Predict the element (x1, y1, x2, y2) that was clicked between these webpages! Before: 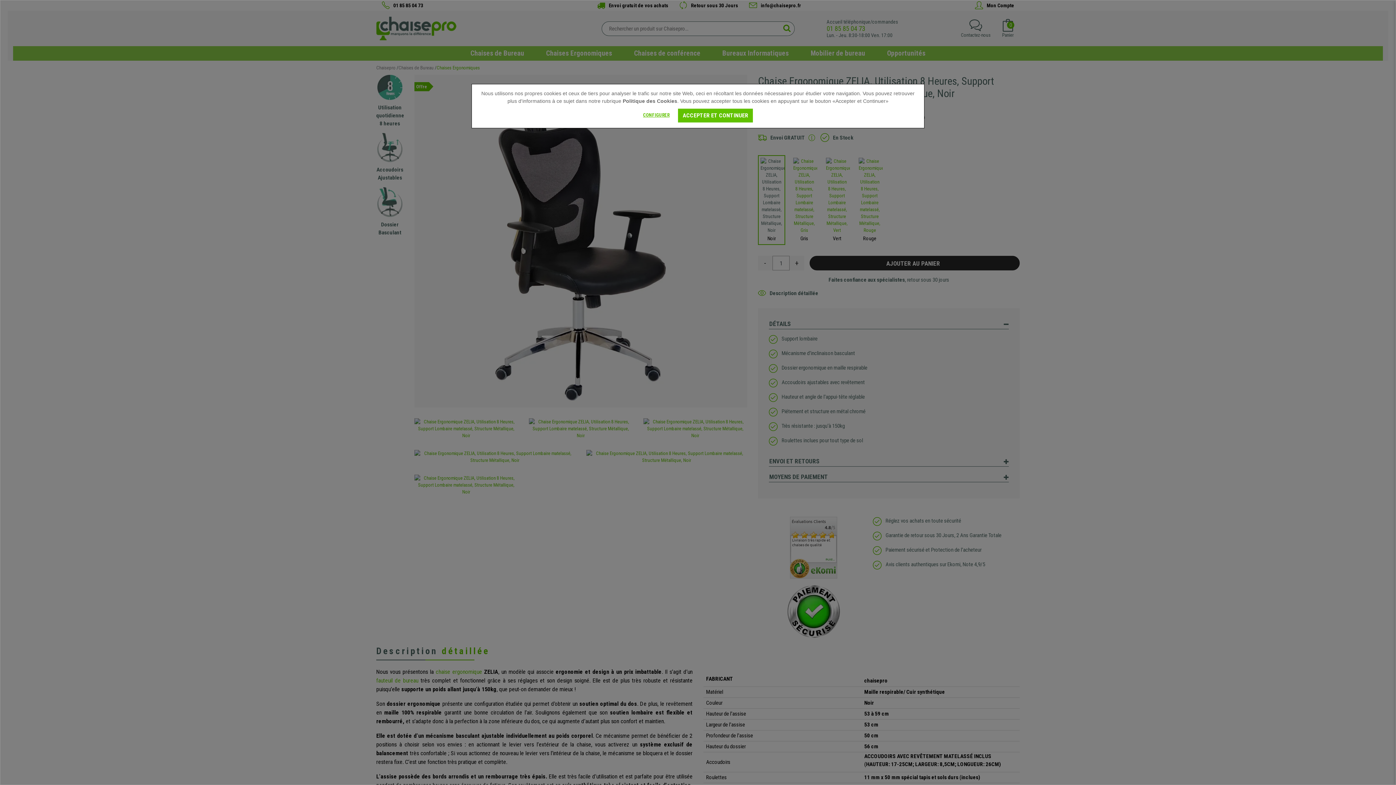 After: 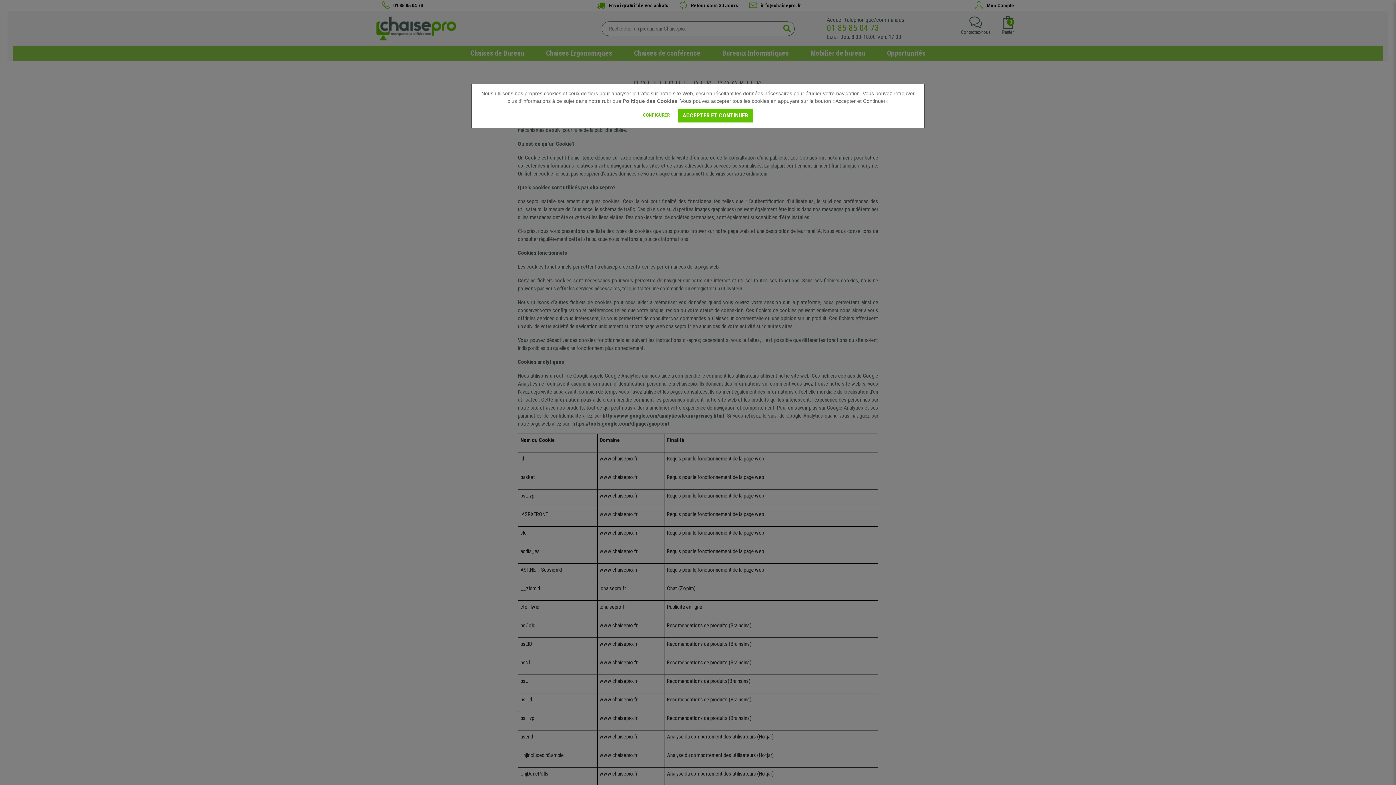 Action: bbox: (622, 98, 677, 104) label: Politique des Cookies